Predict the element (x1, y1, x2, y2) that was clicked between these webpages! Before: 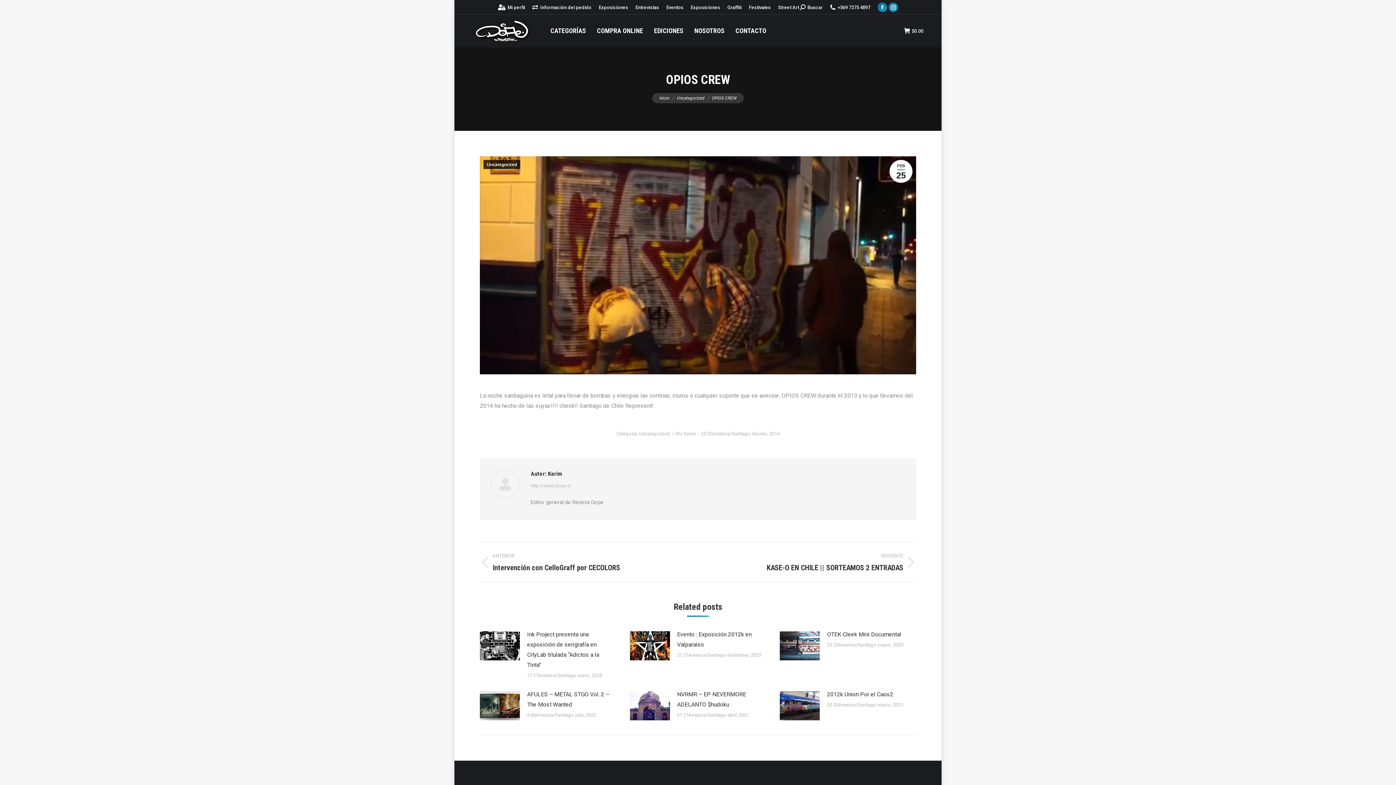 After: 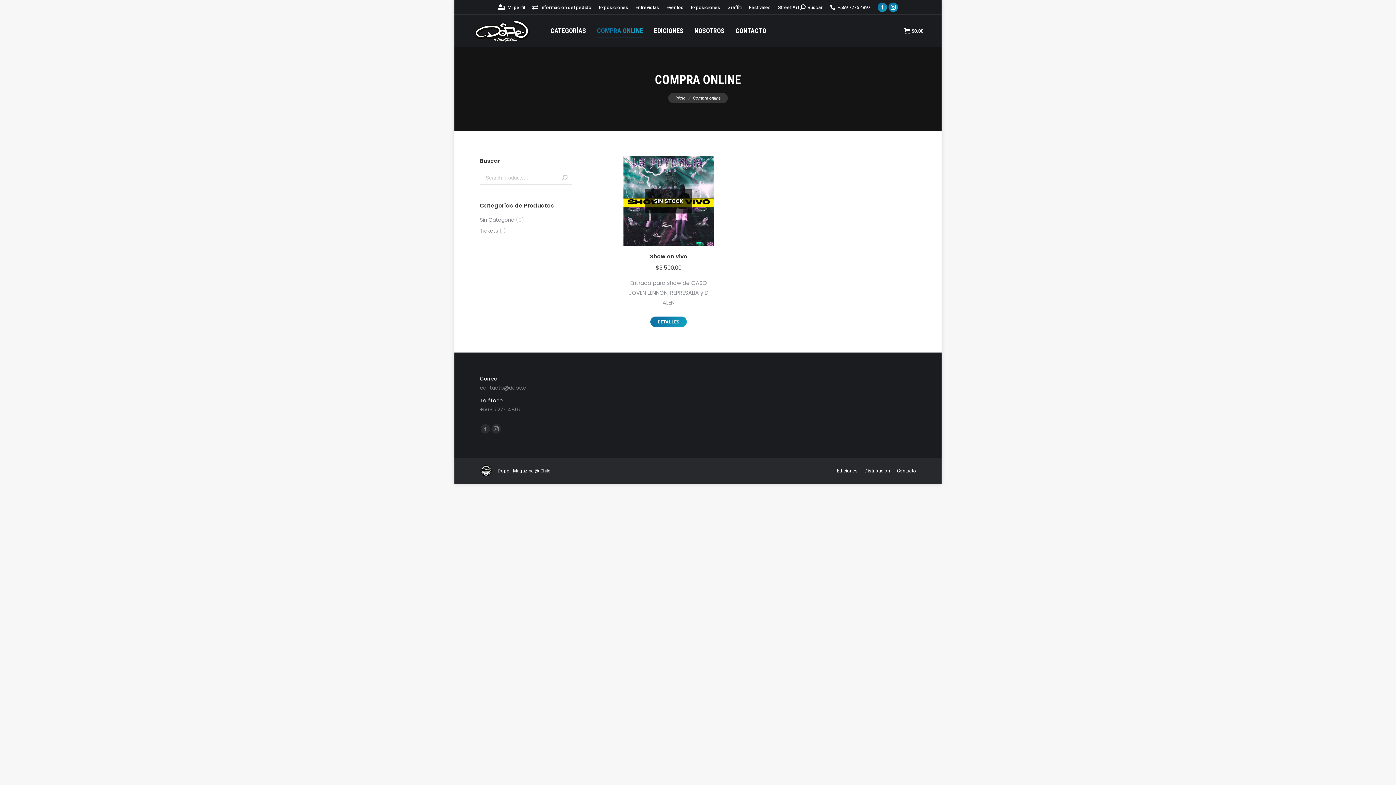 Action: label: COMPRA ONLINE bbox: (597, 16, 643, 45)